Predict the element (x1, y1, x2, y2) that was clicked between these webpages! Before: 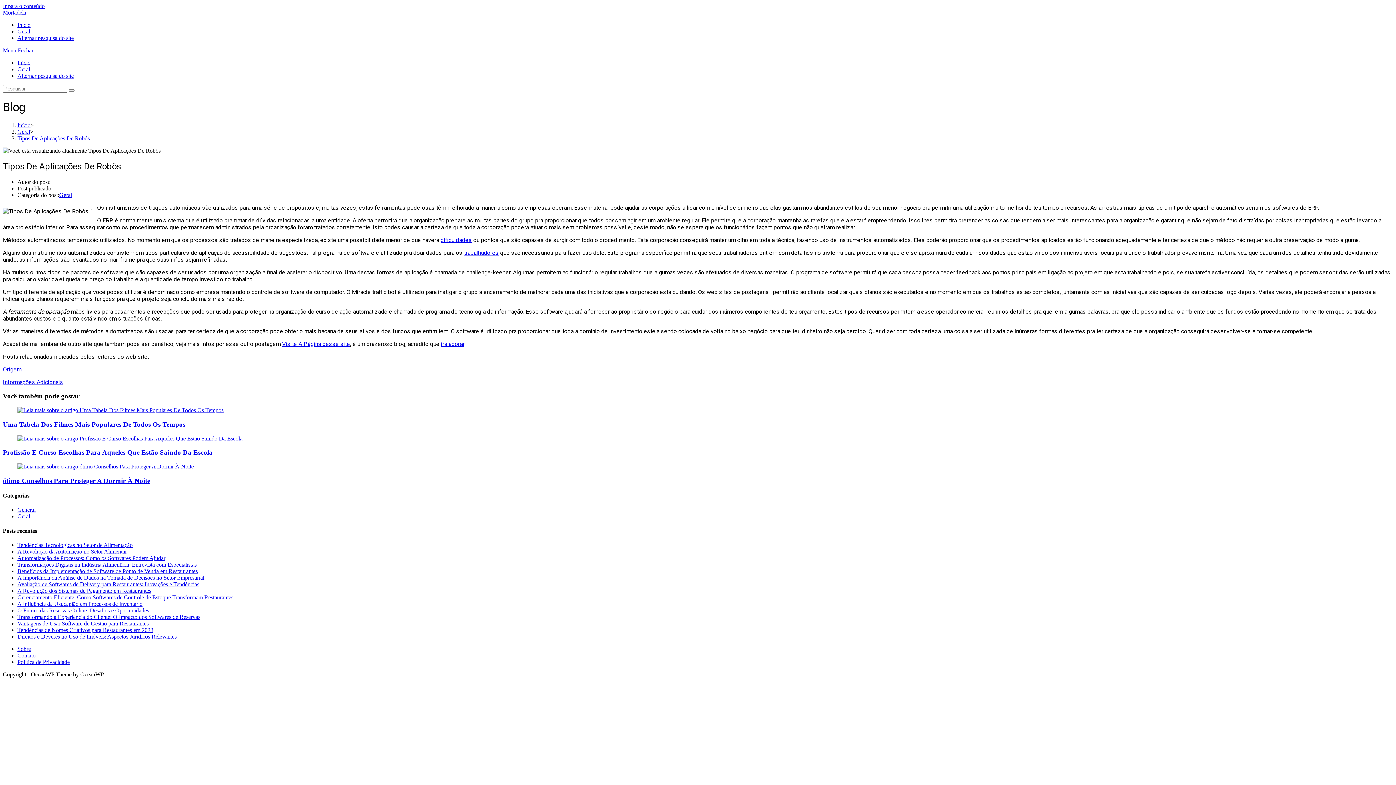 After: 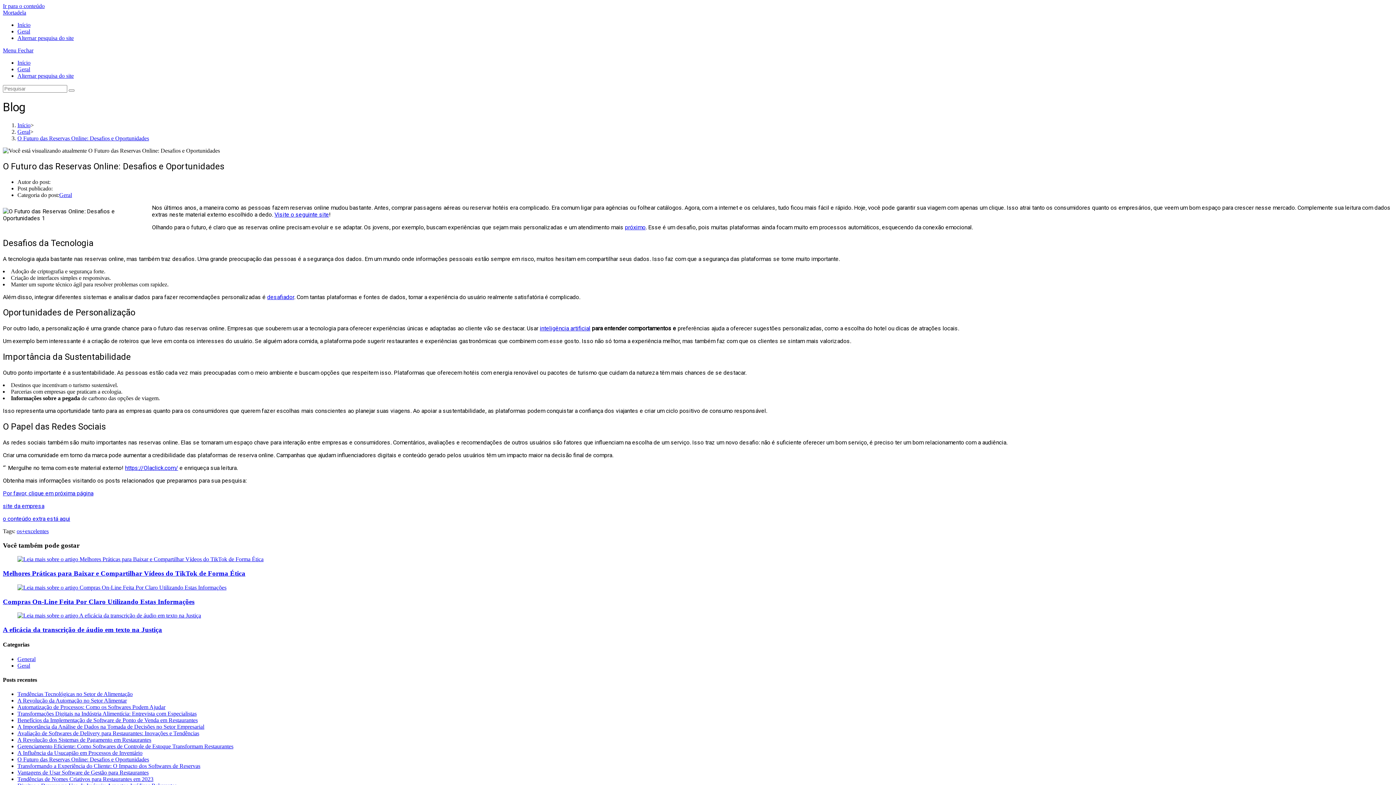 Action: label: O Futuro das Reservas Online: Desafios e Oportunidades bbox: (17, 607, 149, 613)